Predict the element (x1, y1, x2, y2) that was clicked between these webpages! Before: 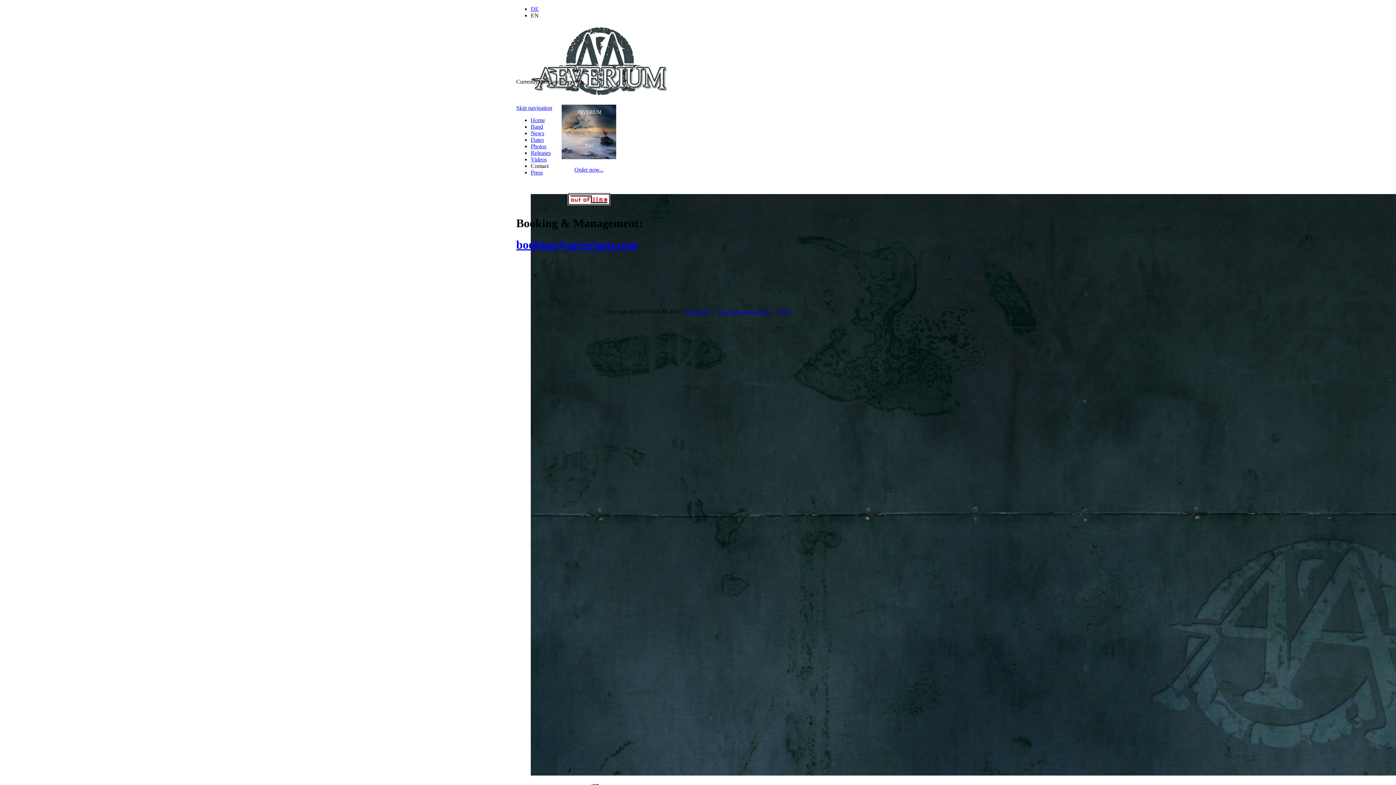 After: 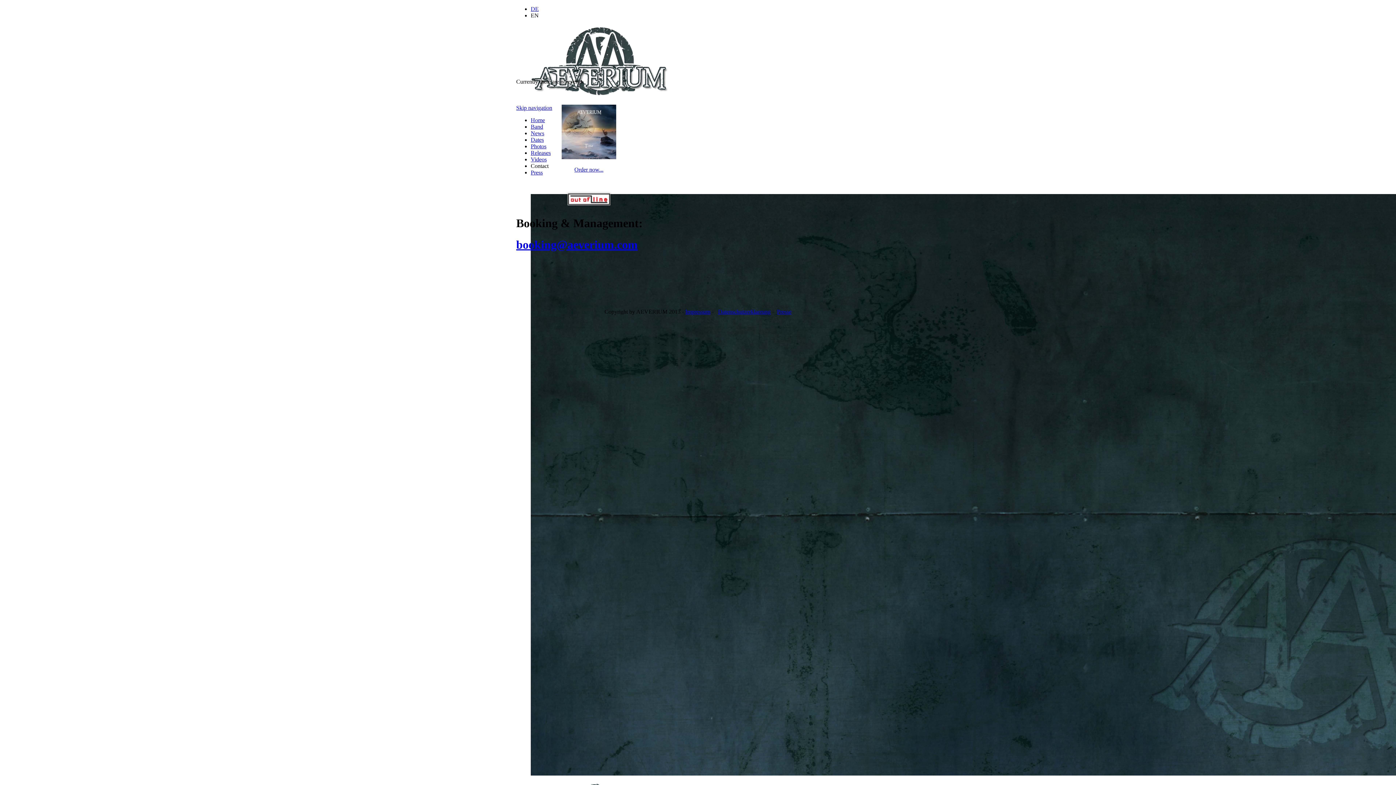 Action: label:   bbox: (516, 181, 517, 188)